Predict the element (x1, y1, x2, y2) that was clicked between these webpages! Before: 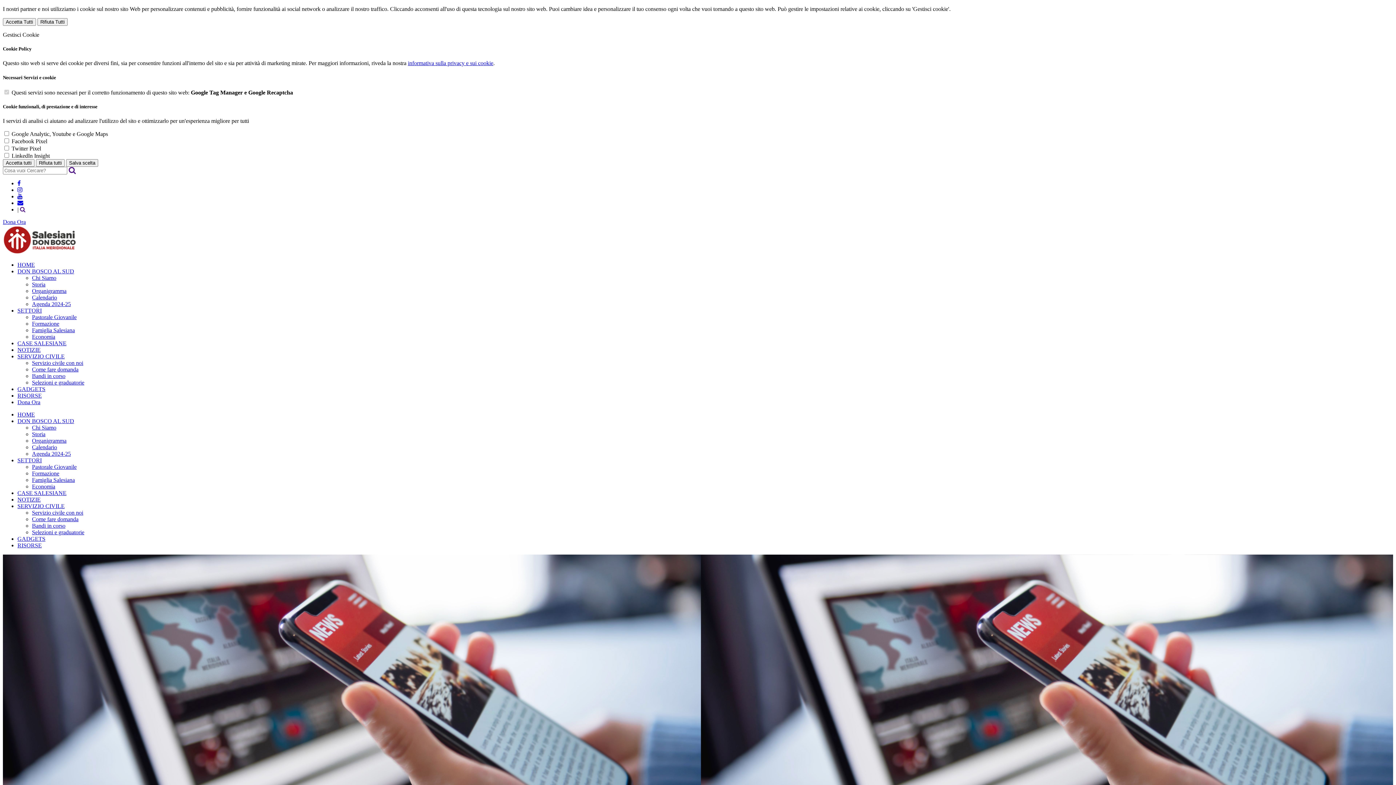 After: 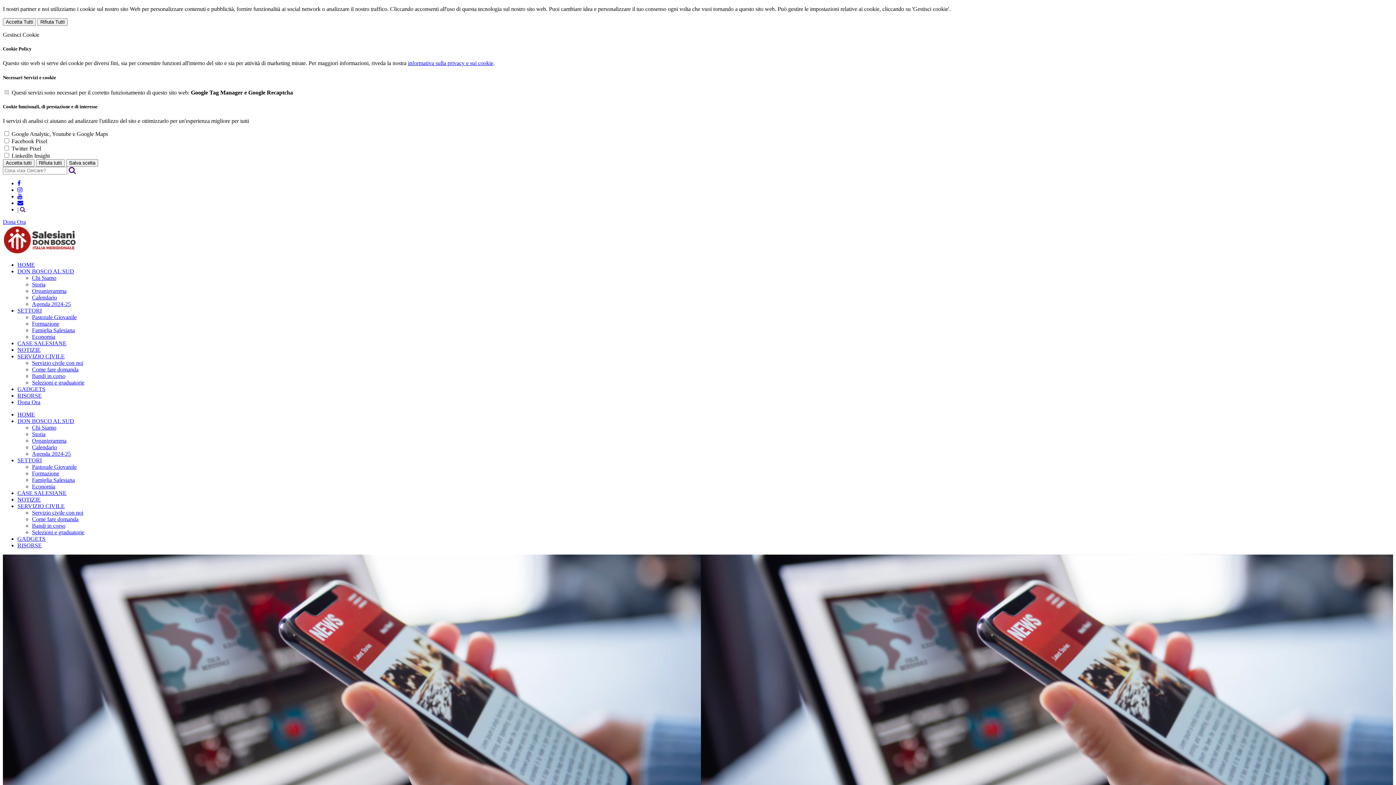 Action: bbox: (17, 200, 23, 206)